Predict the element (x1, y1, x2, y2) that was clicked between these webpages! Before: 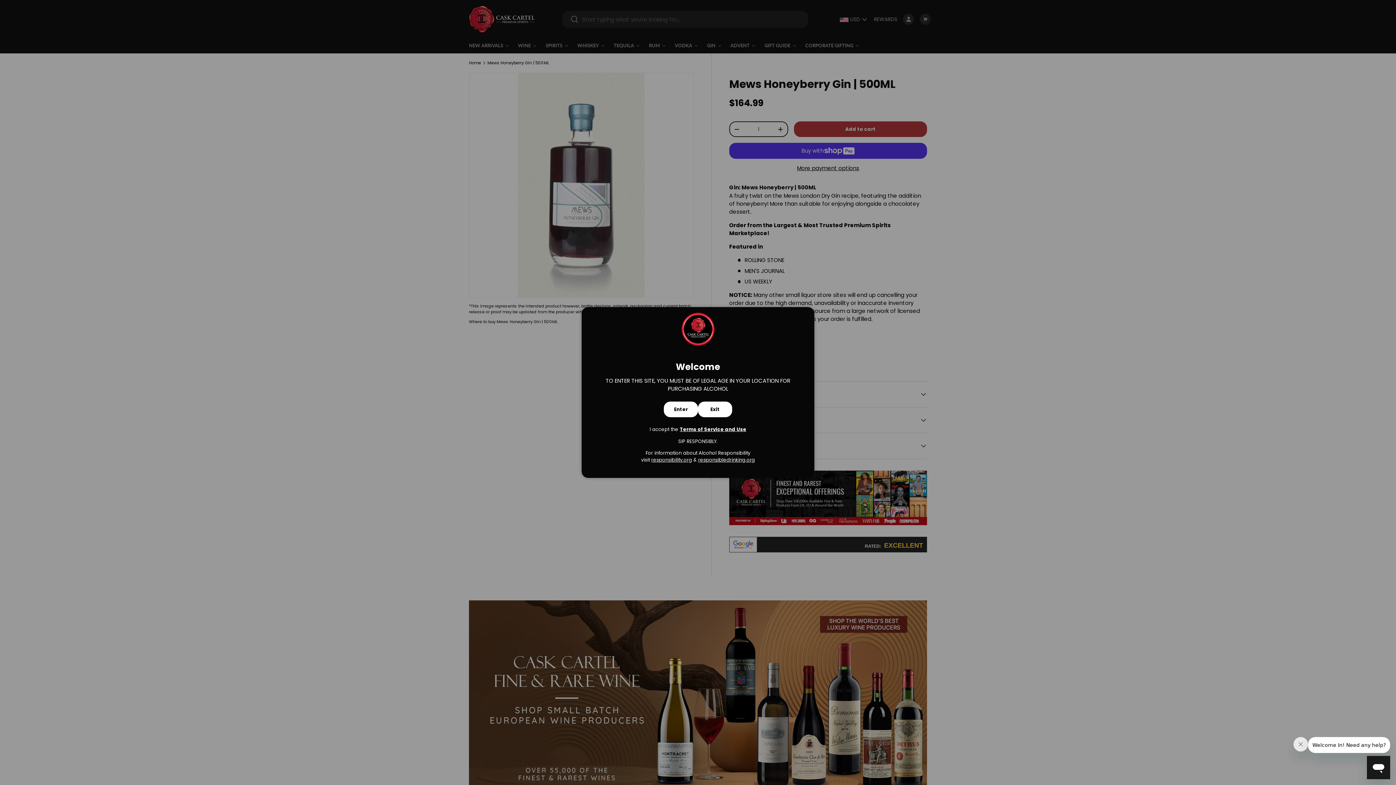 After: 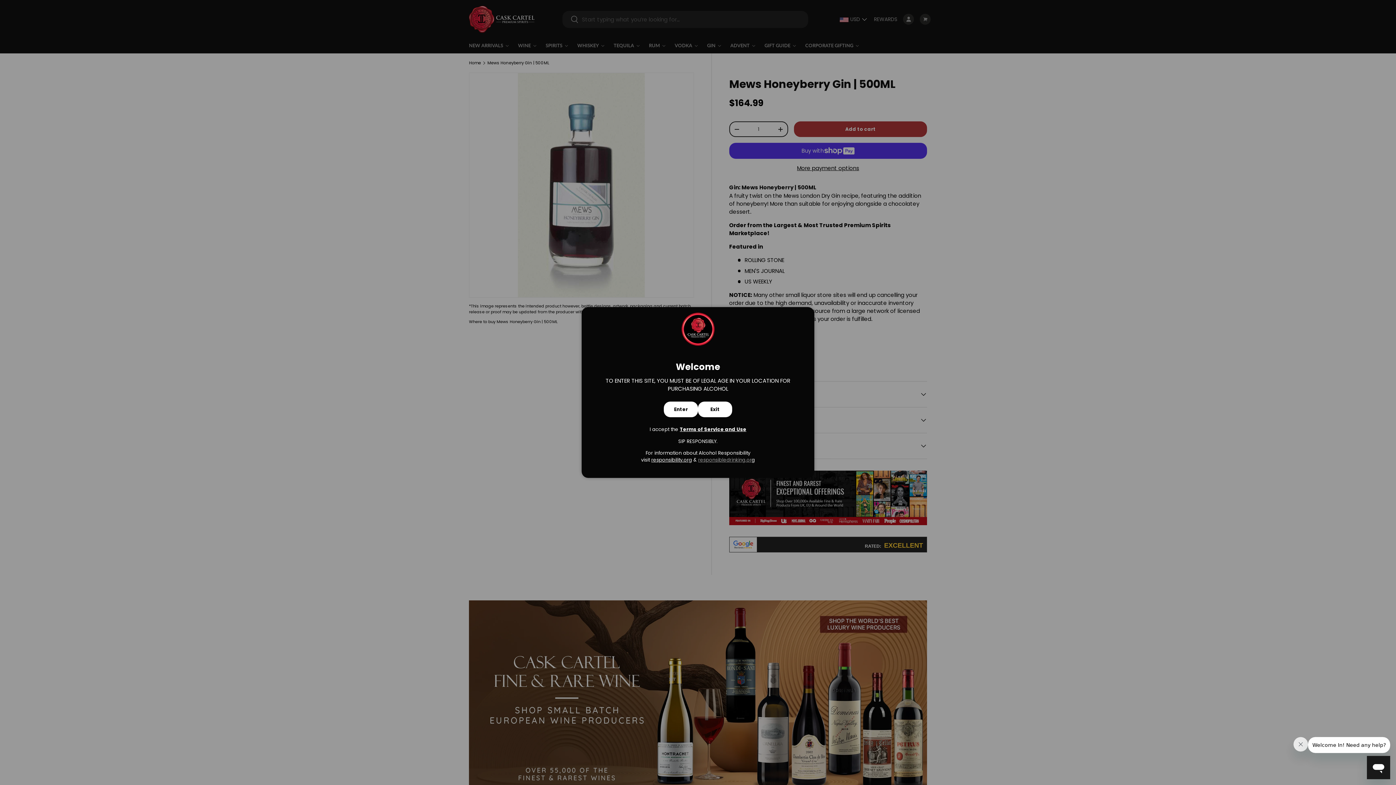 Action: bbox: (698, 456, 751, 463) label: responsibledrinking.or